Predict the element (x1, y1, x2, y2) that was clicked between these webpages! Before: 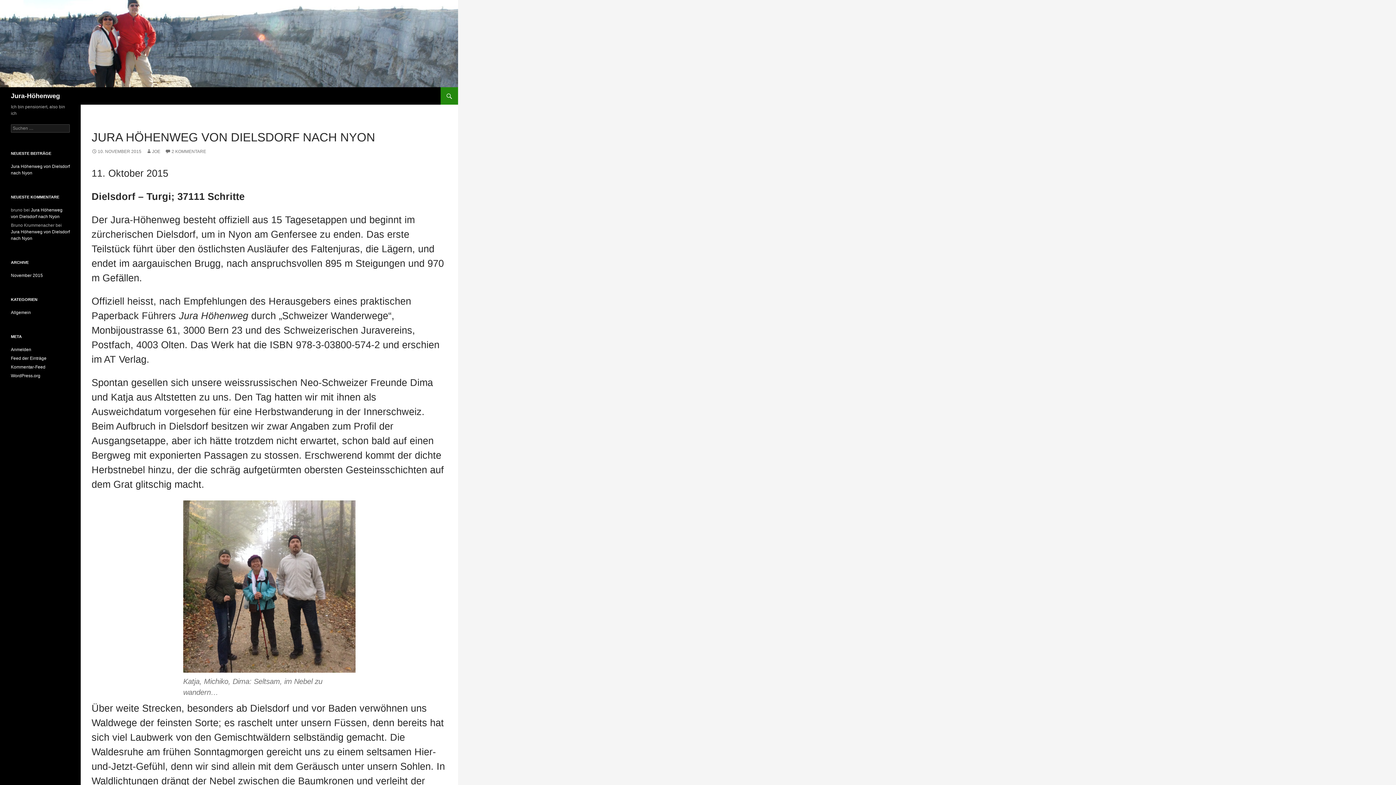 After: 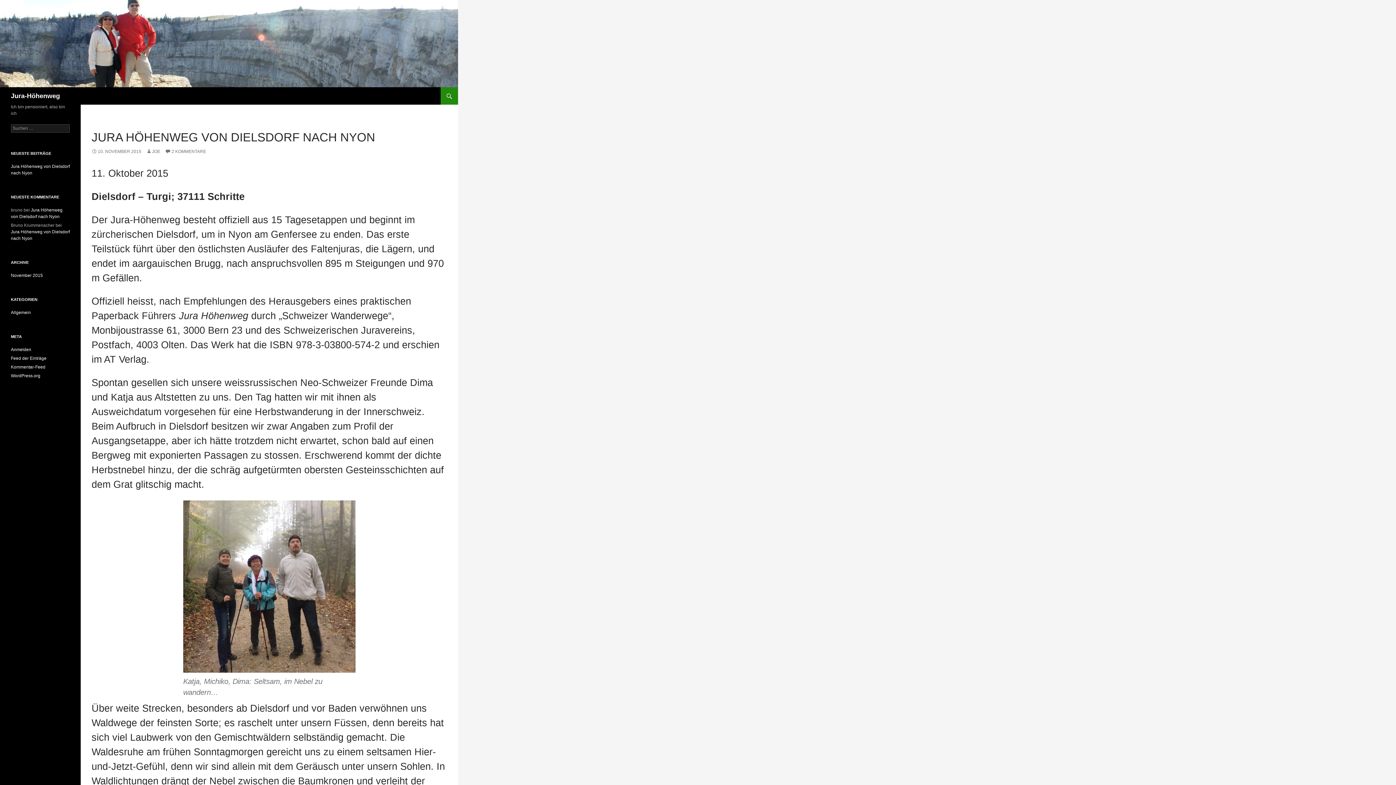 Action: label: 10. NOVEMBER 2015 bbox: (91, 149, 141, 154)